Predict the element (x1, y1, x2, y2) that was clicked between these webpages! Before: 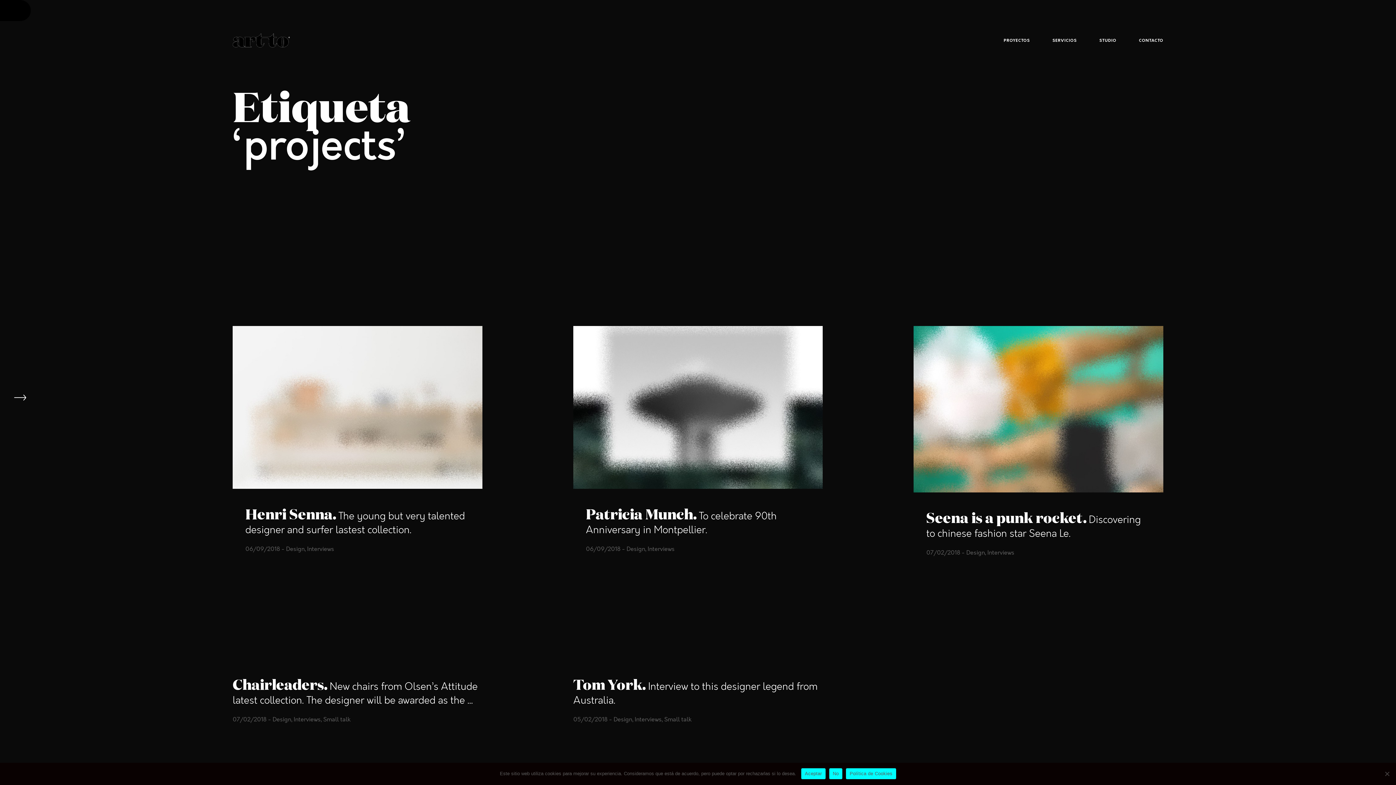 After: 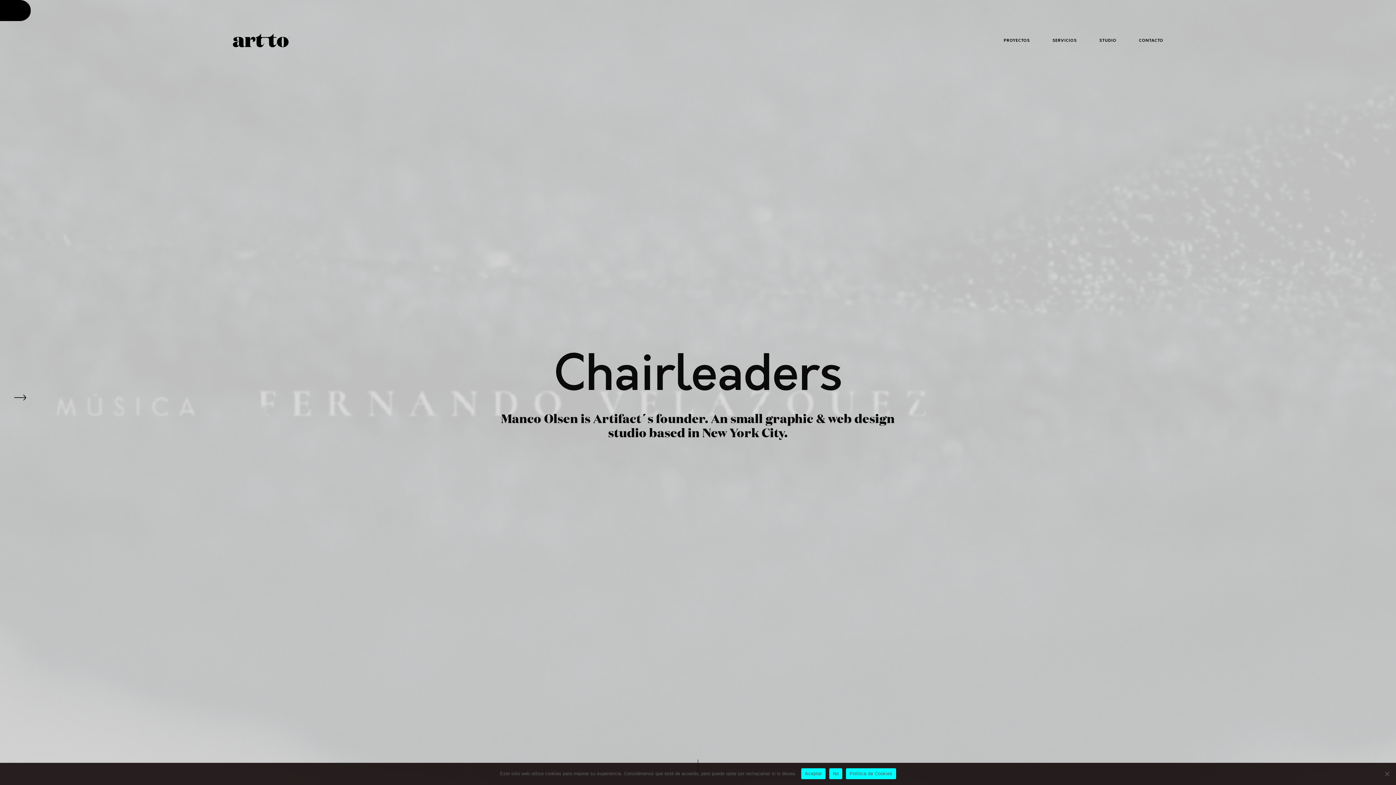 Action: label: Chairleaders 

New chairs from Olsen’s Attitude latest collection. The designer will be awarded as the ...

07/02/2018  Design, Interviews, Small talk bbox: (232, 677, 482, 726)